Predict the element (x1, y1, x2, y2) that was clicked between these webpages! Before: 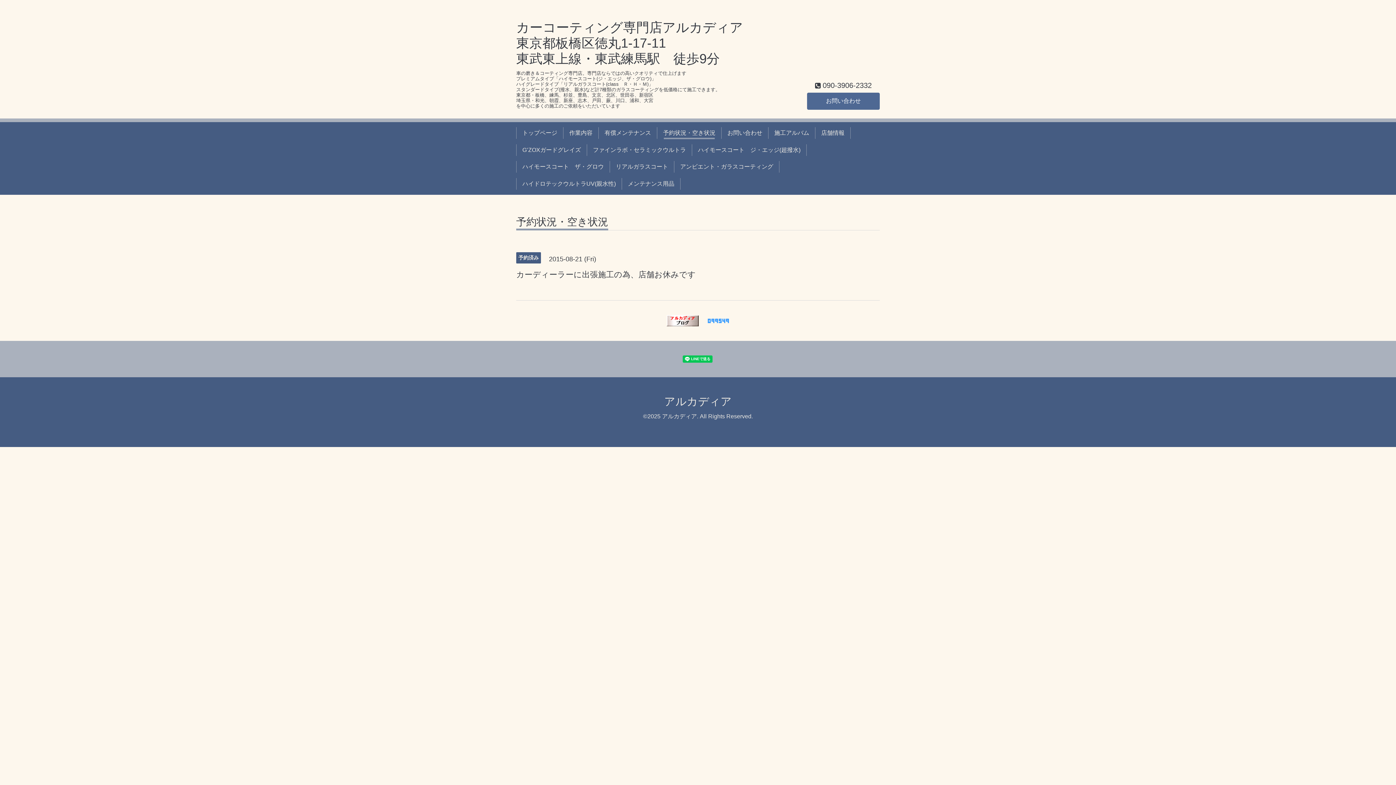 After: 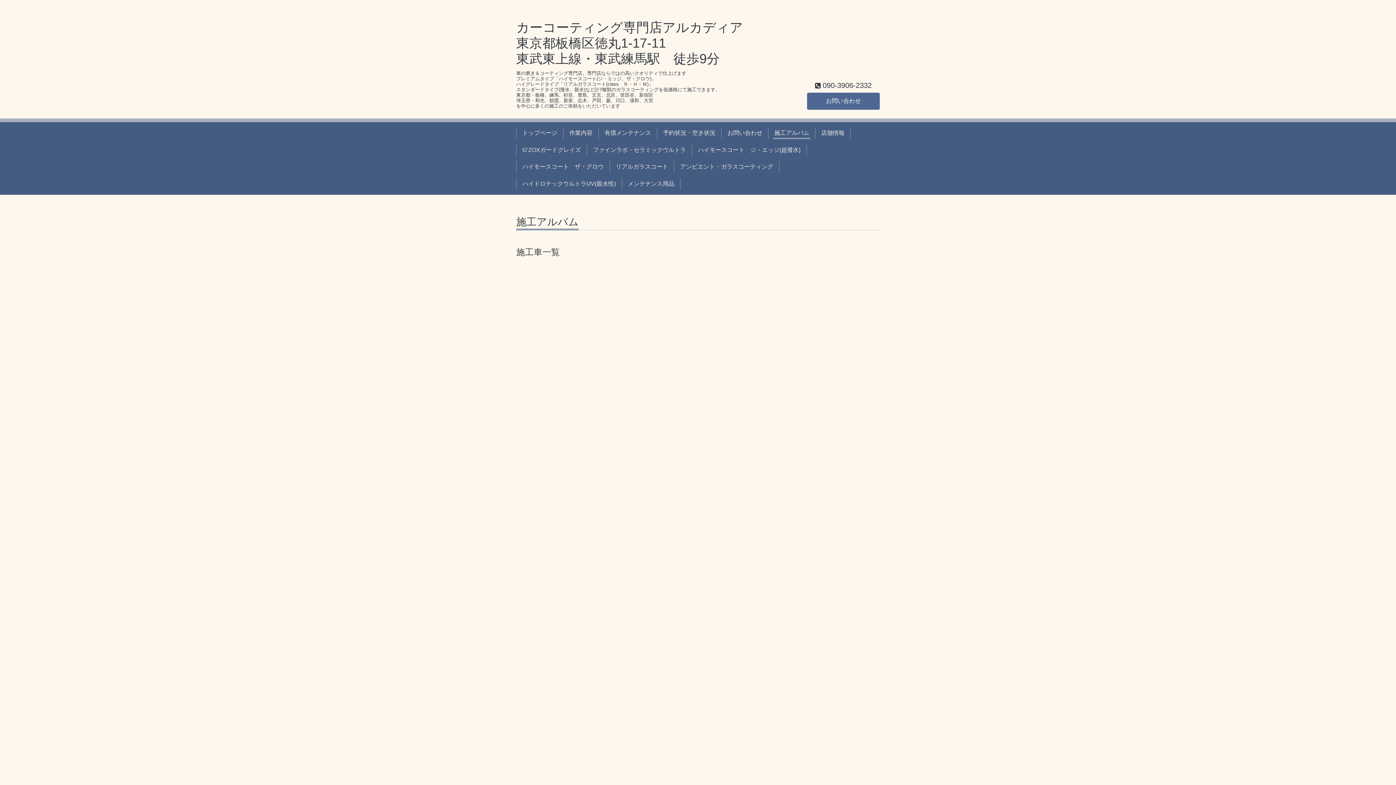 Action: bbox: (771, 127, 812, 139) label: 施工アルバム